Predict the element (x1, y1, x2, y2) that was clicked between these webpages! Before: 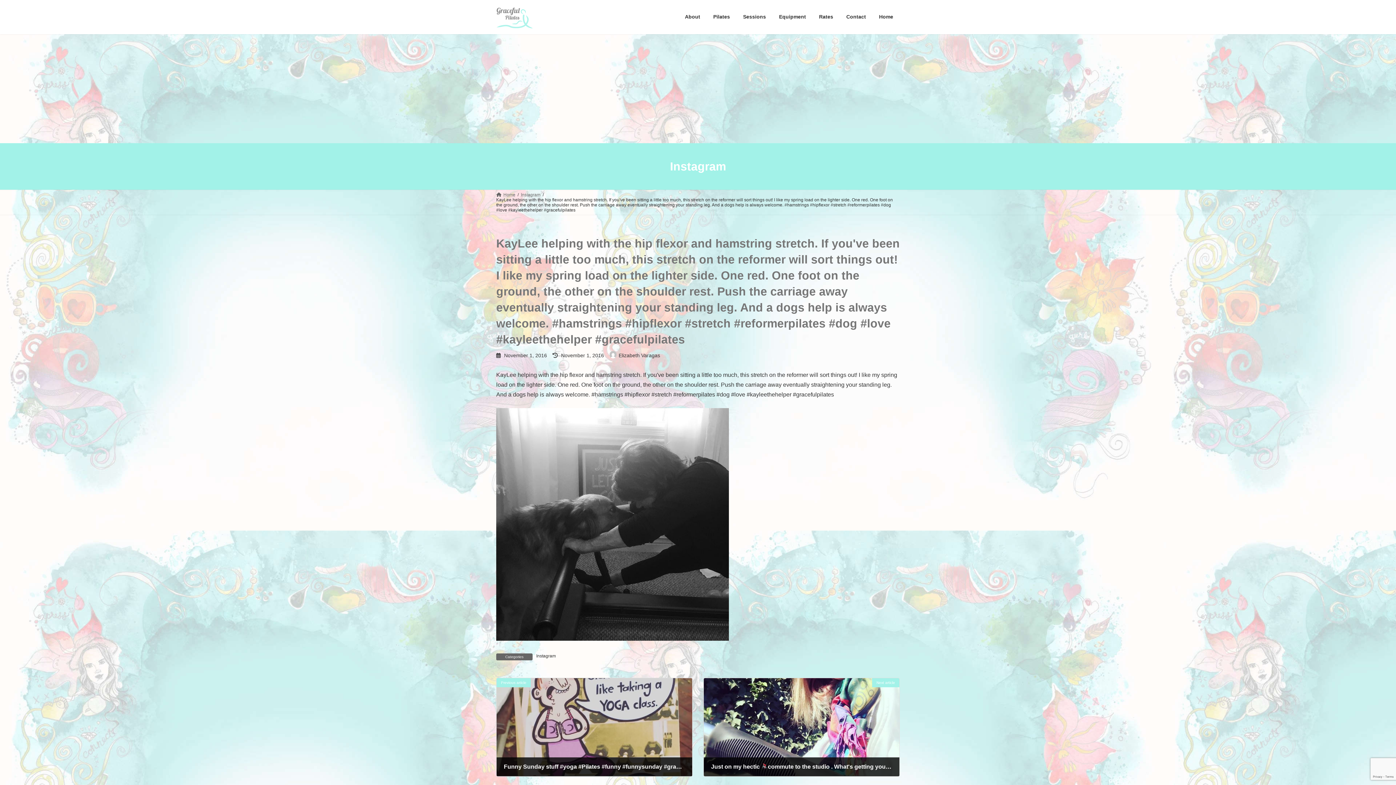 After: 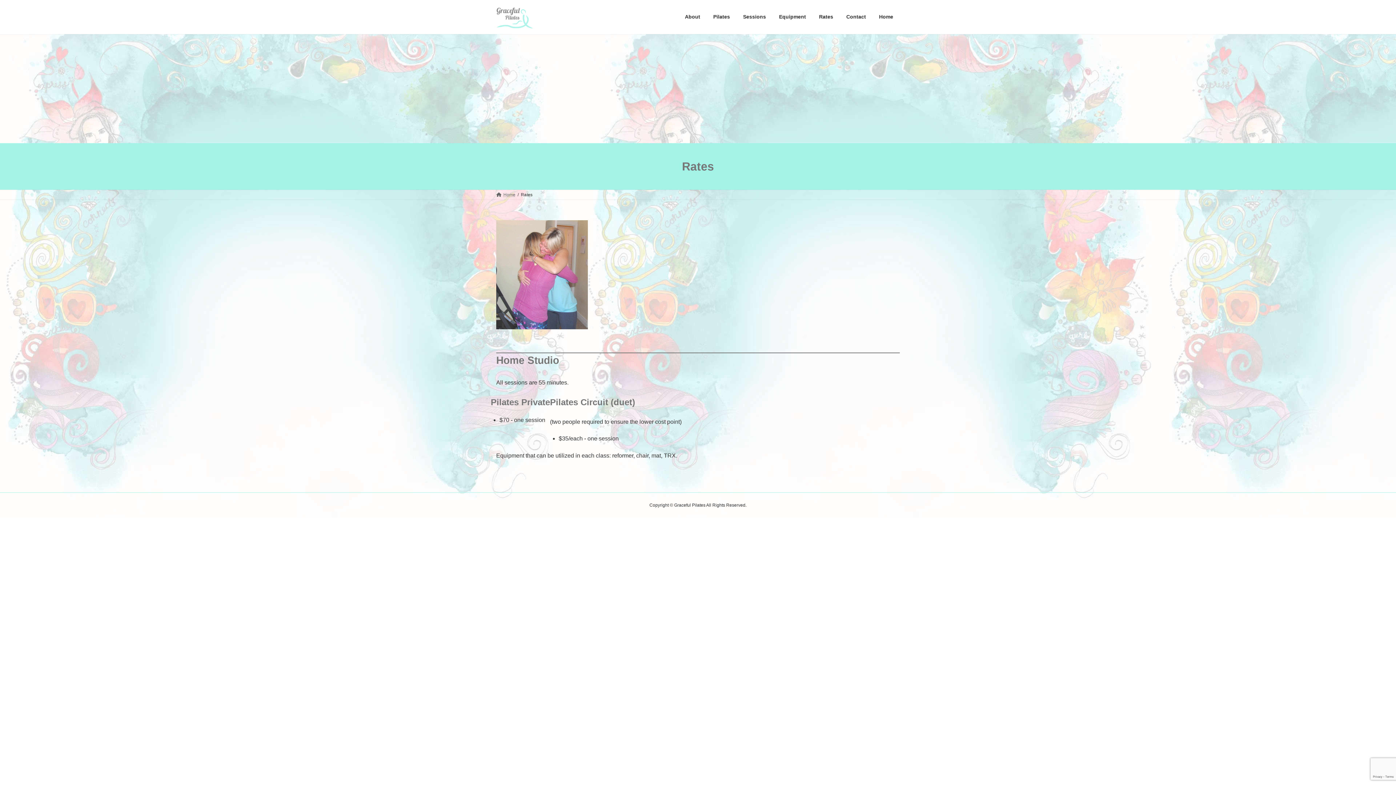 Action: bbox: (812, 8, 840, 25) label: Rates